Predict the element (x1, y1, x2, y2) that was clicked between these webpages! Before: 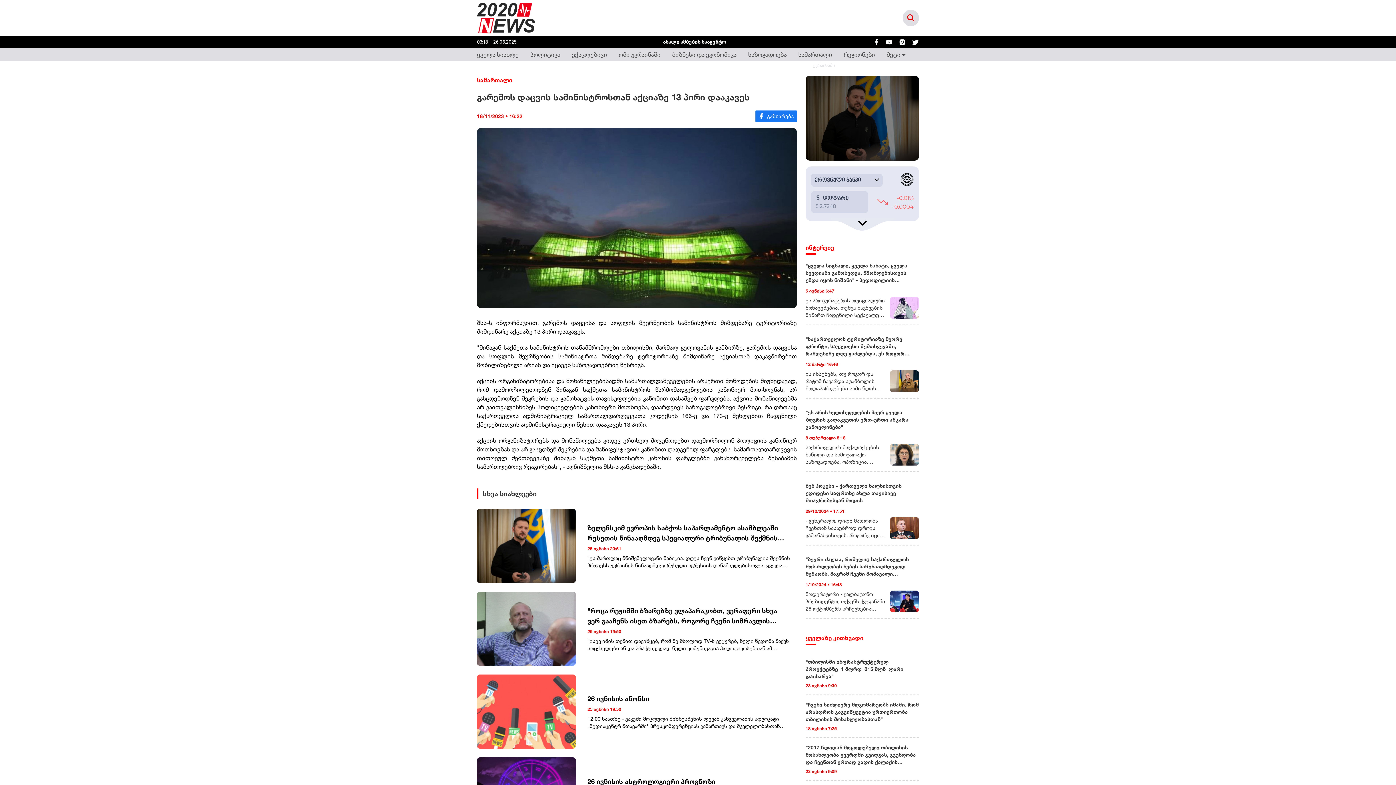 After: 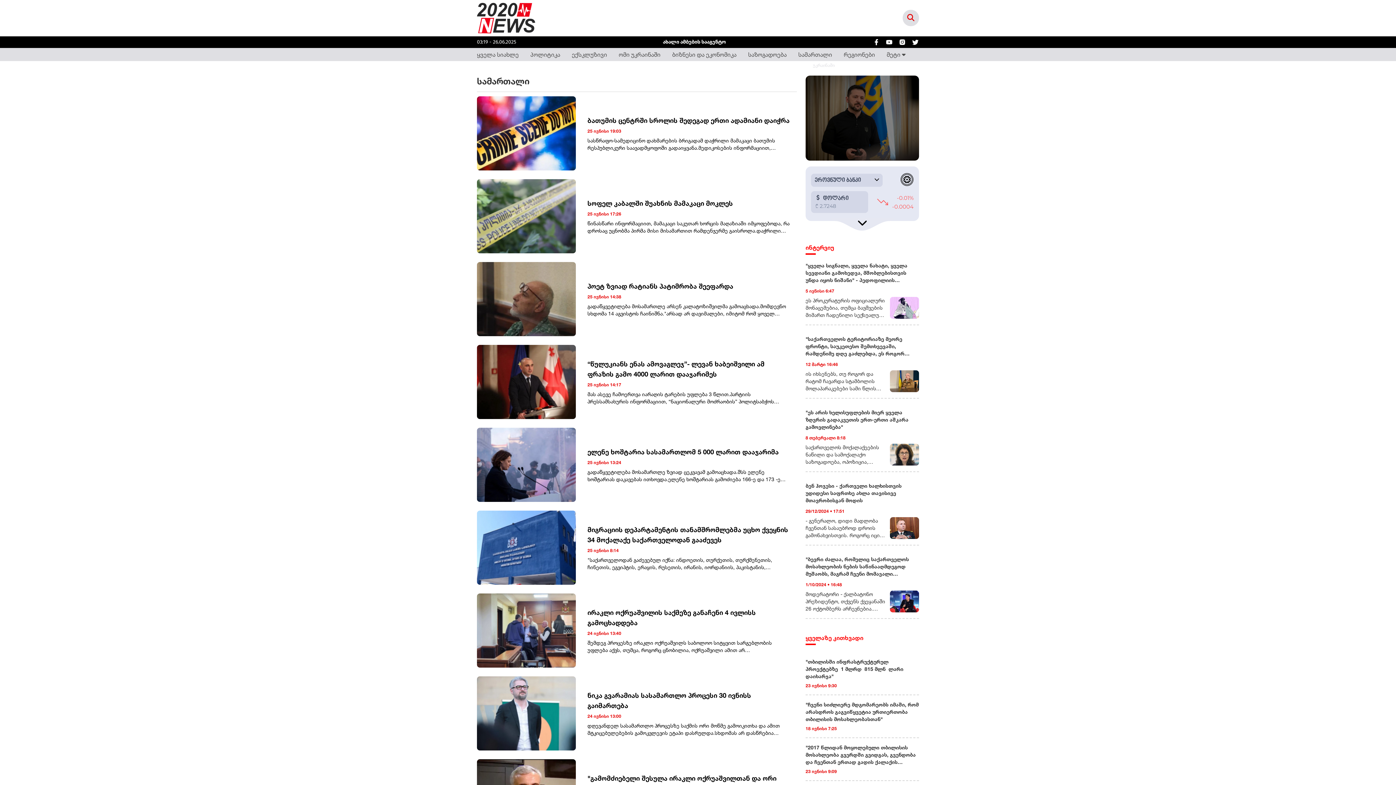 Action: bbox: (477, 75, 512, 84) label: სამართალი